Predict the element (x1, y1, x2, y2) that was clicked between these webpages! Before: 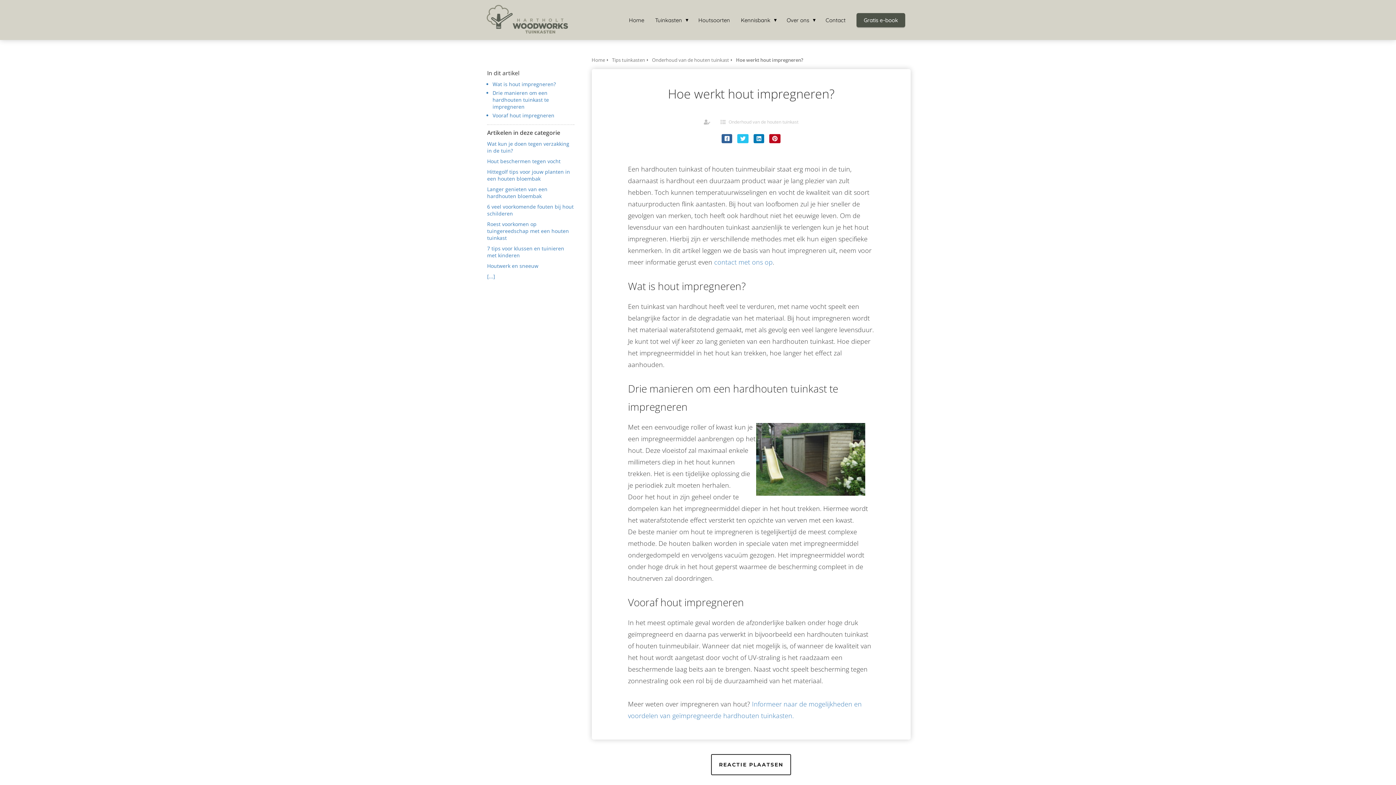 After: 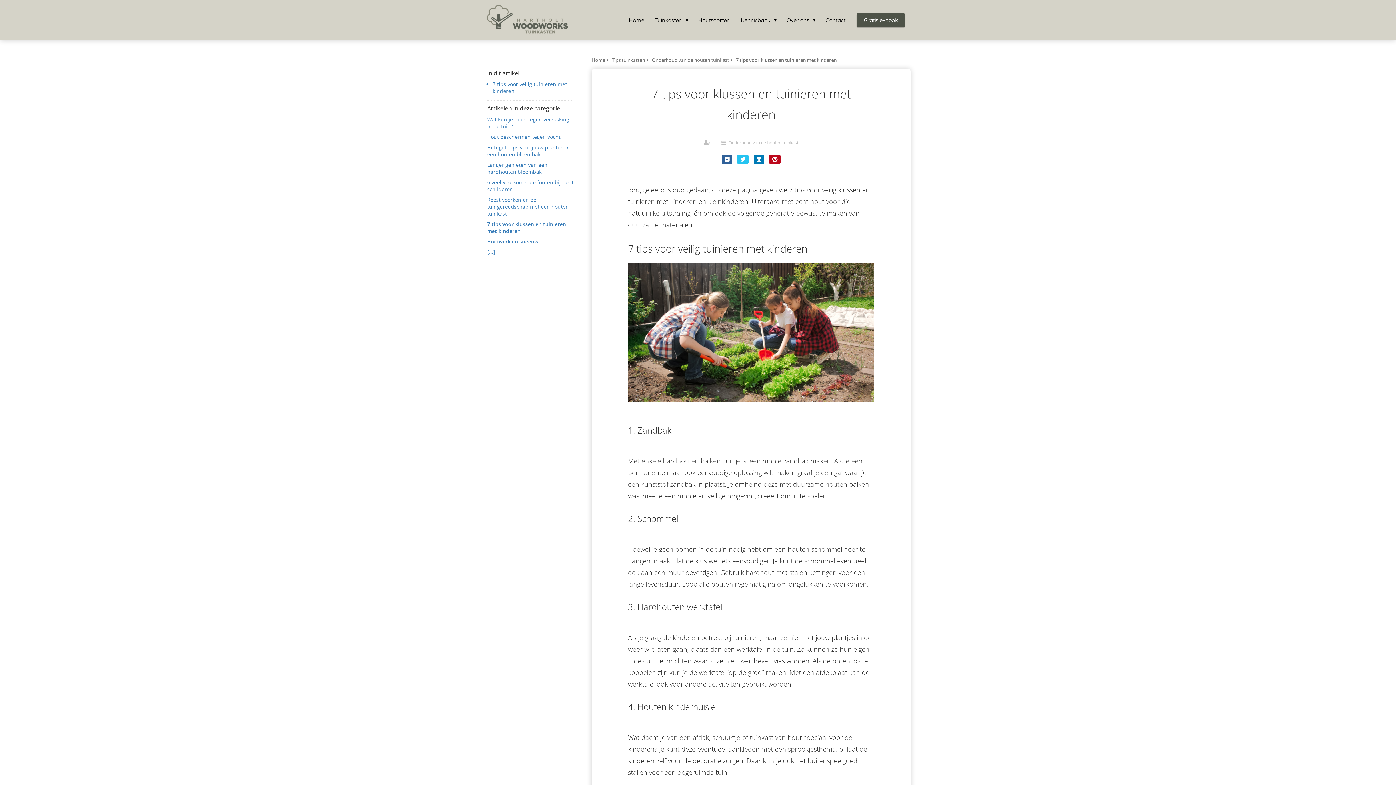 Action: label: 7 tips voor klussen en tuinieren met kinderen bbox: (487, 245, 574, 262)